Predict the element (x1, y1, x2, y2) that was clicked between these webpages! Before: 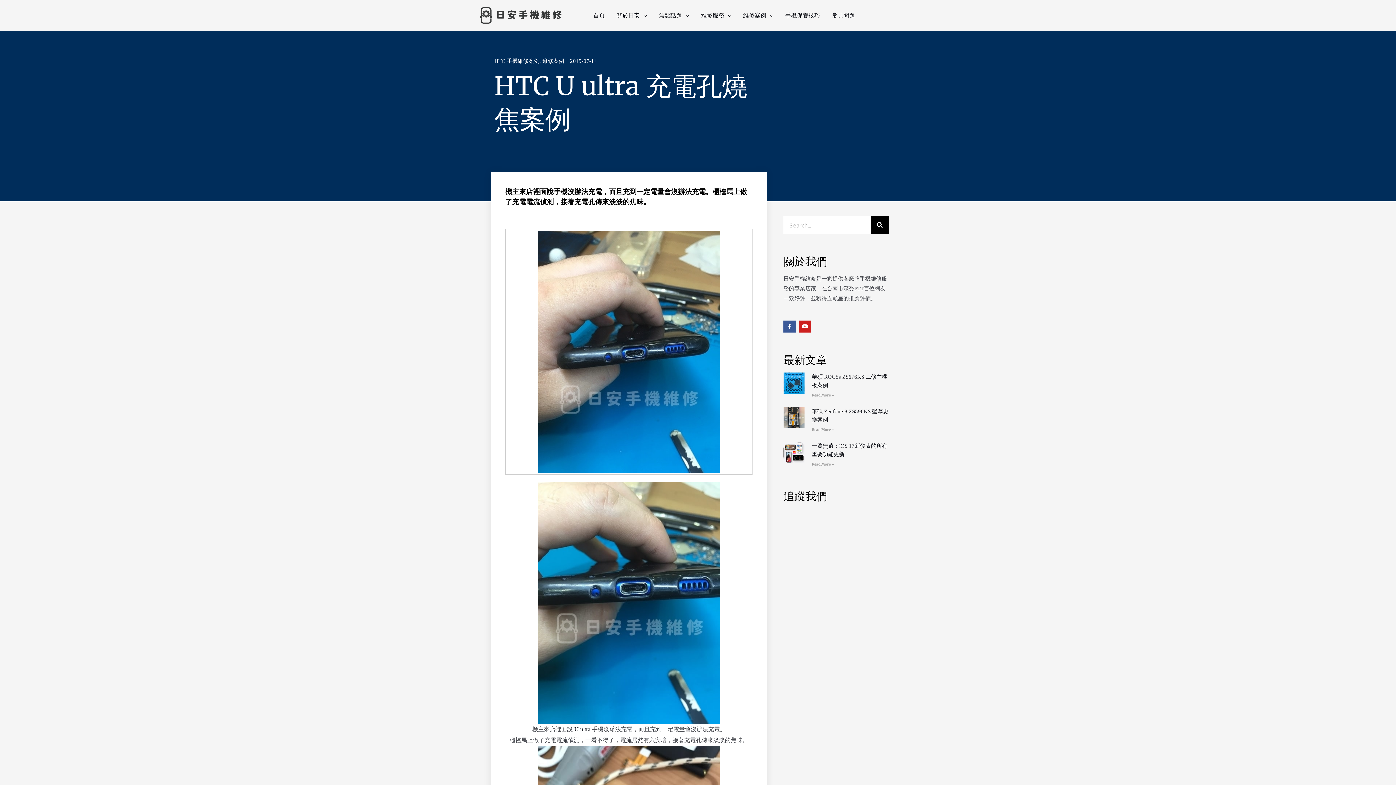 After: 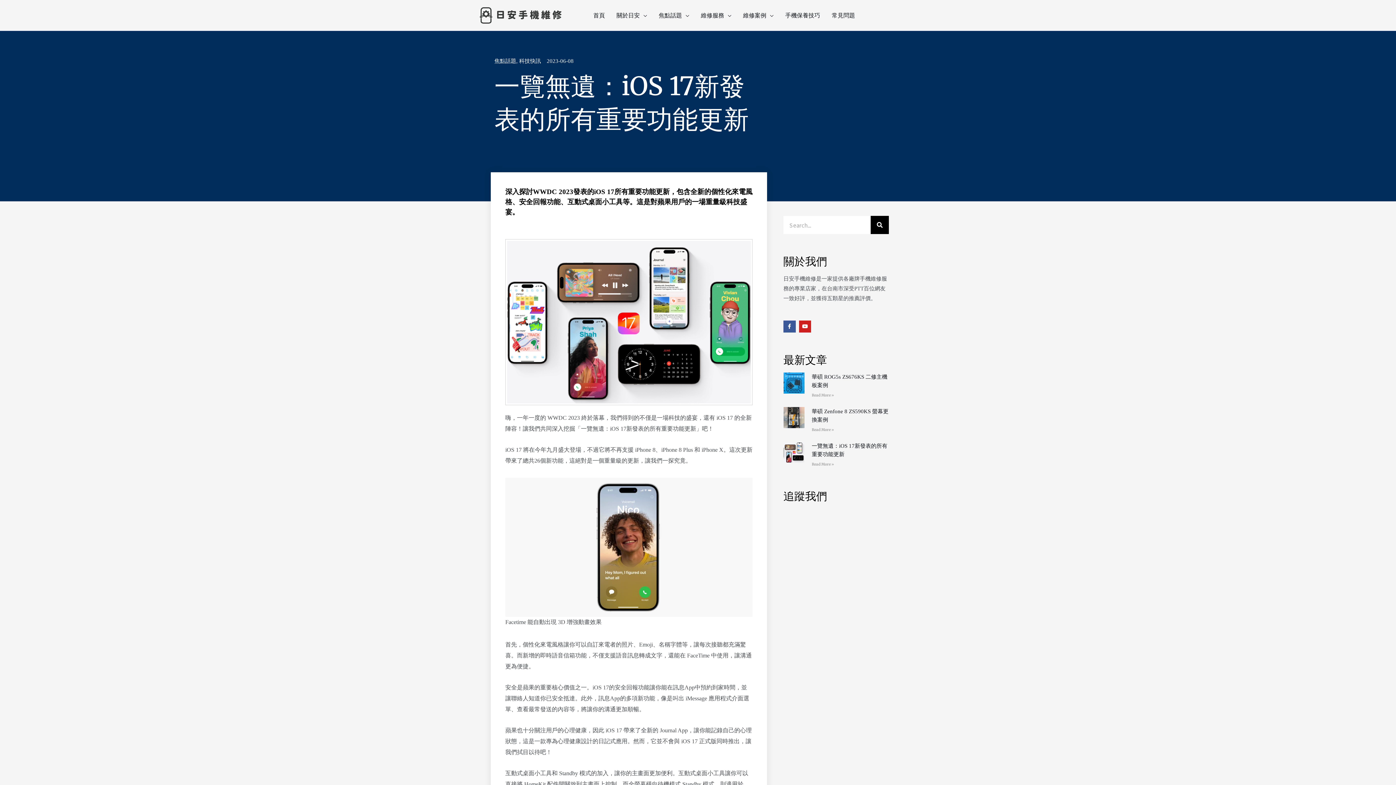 Action: label: Read more about 一覽無遺：iOS 17新發表的所有重要功能更新 bbox: (811, 462, 834, 467)